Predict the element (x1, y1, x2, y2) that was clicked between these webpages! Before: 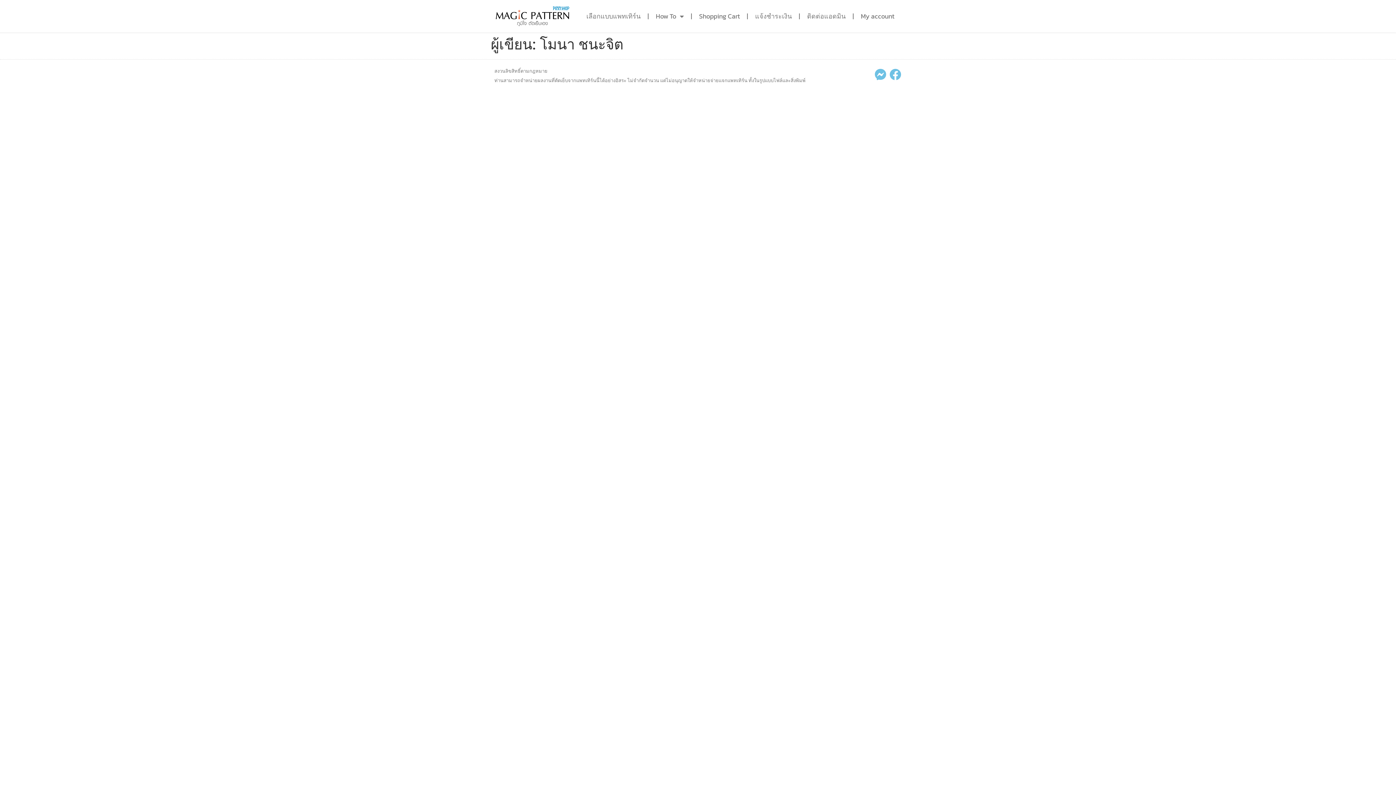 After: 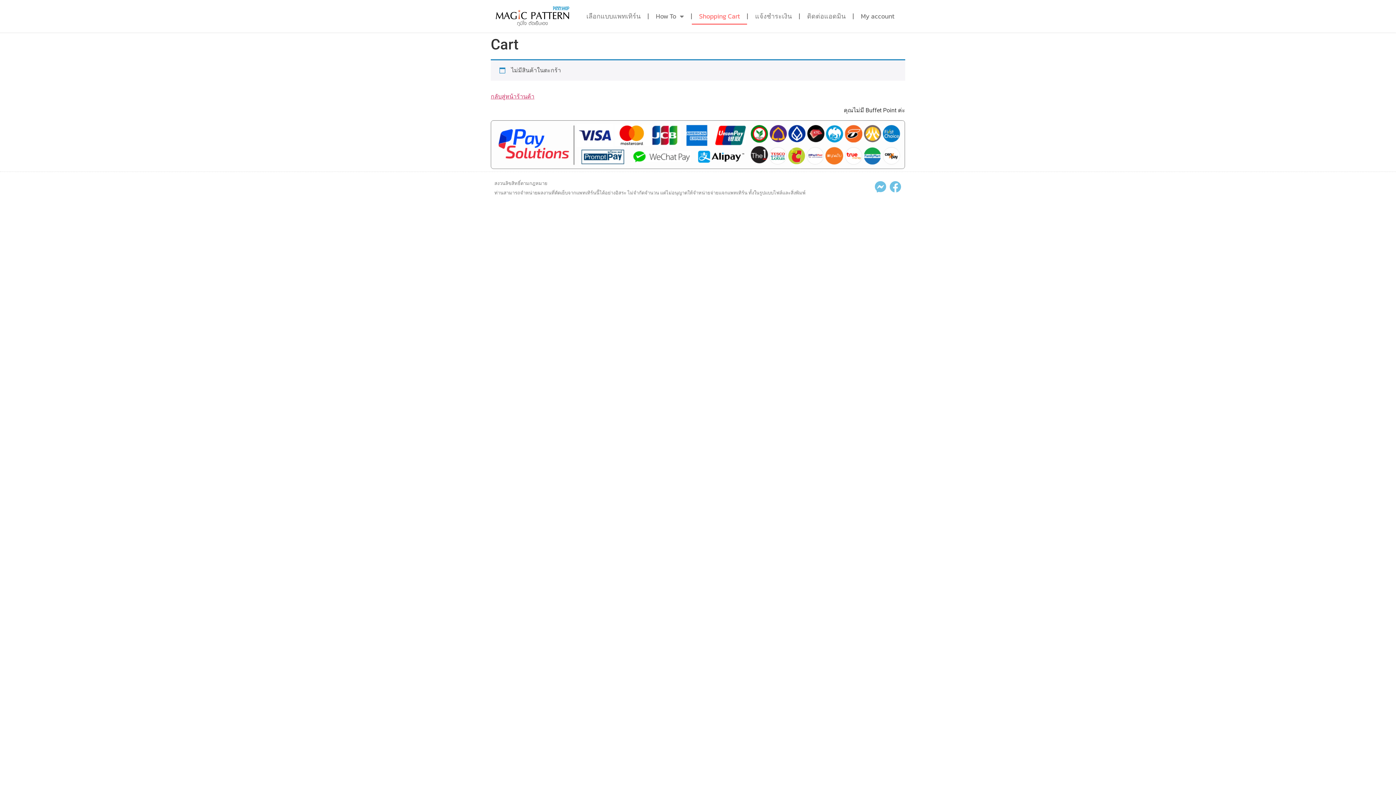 Action: label: Shopping Cart bbox: (691, 8, 747, 24)